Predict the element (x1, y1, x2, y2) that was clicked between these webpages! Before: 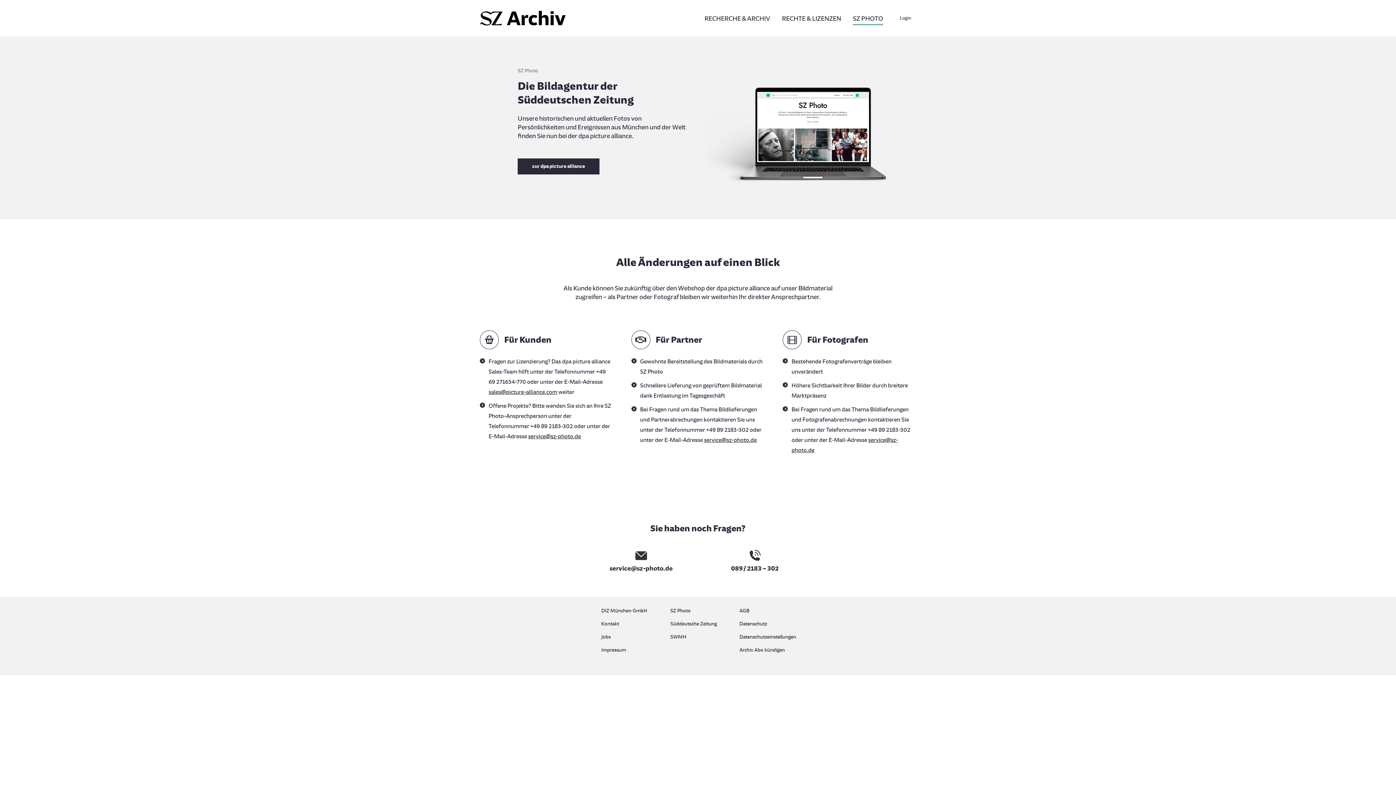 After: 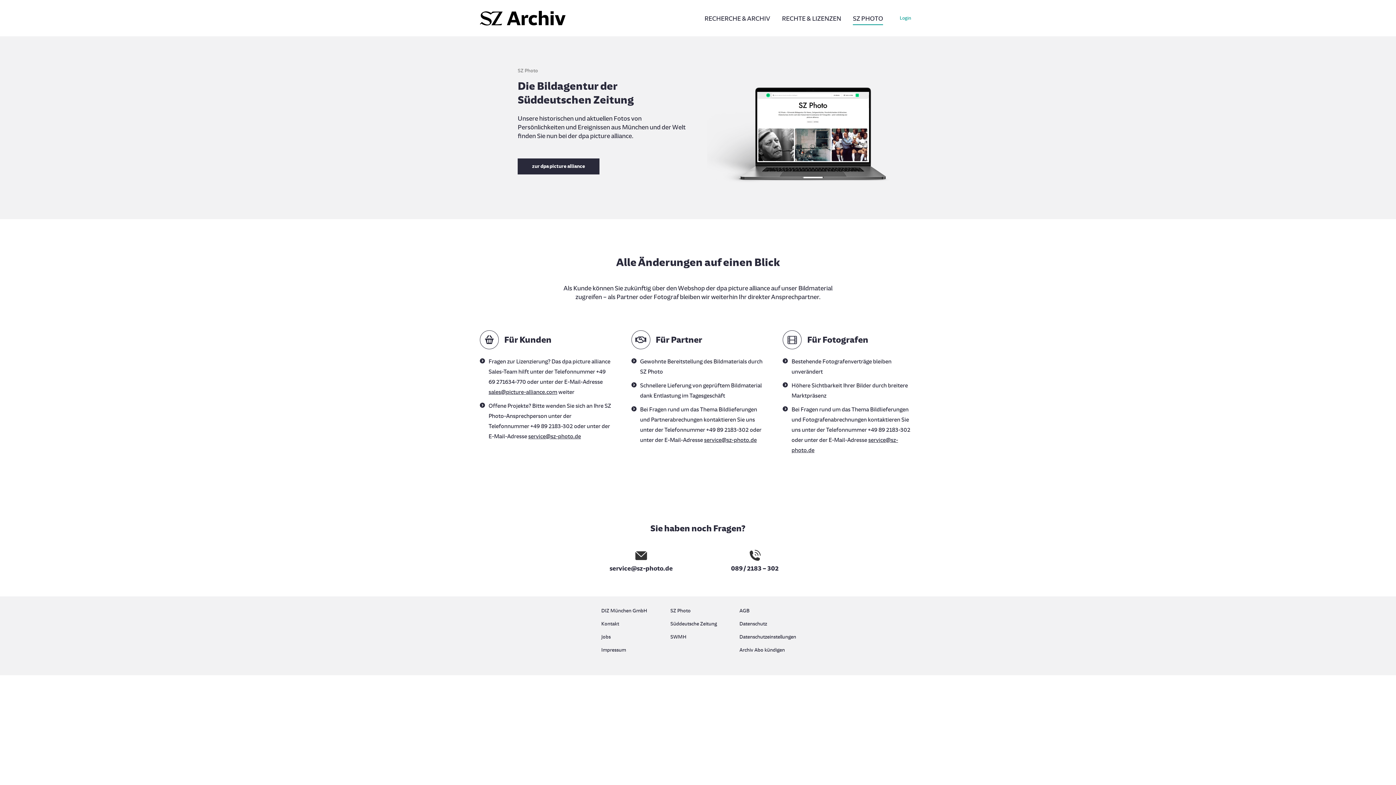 Action: bbox: (894, 7, 916, 24) label: Login